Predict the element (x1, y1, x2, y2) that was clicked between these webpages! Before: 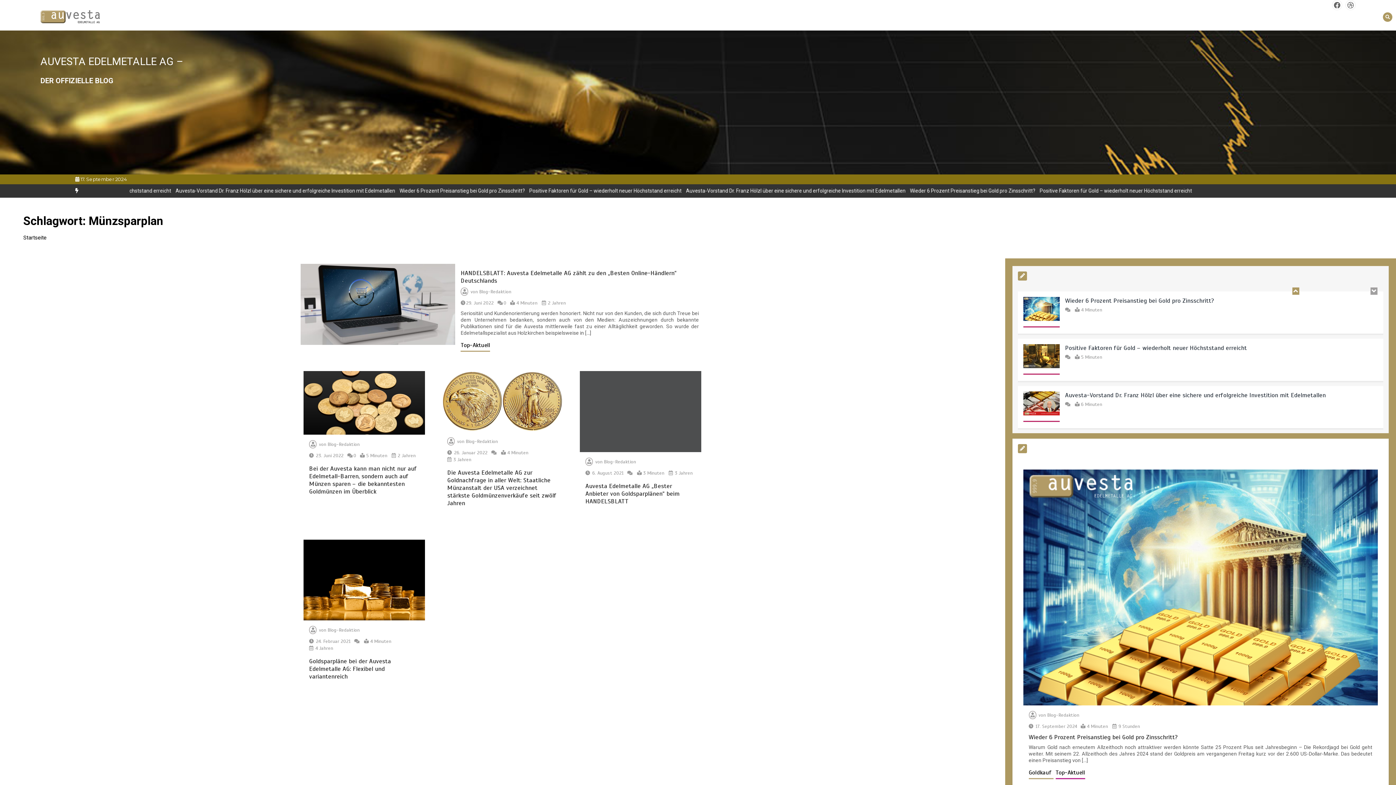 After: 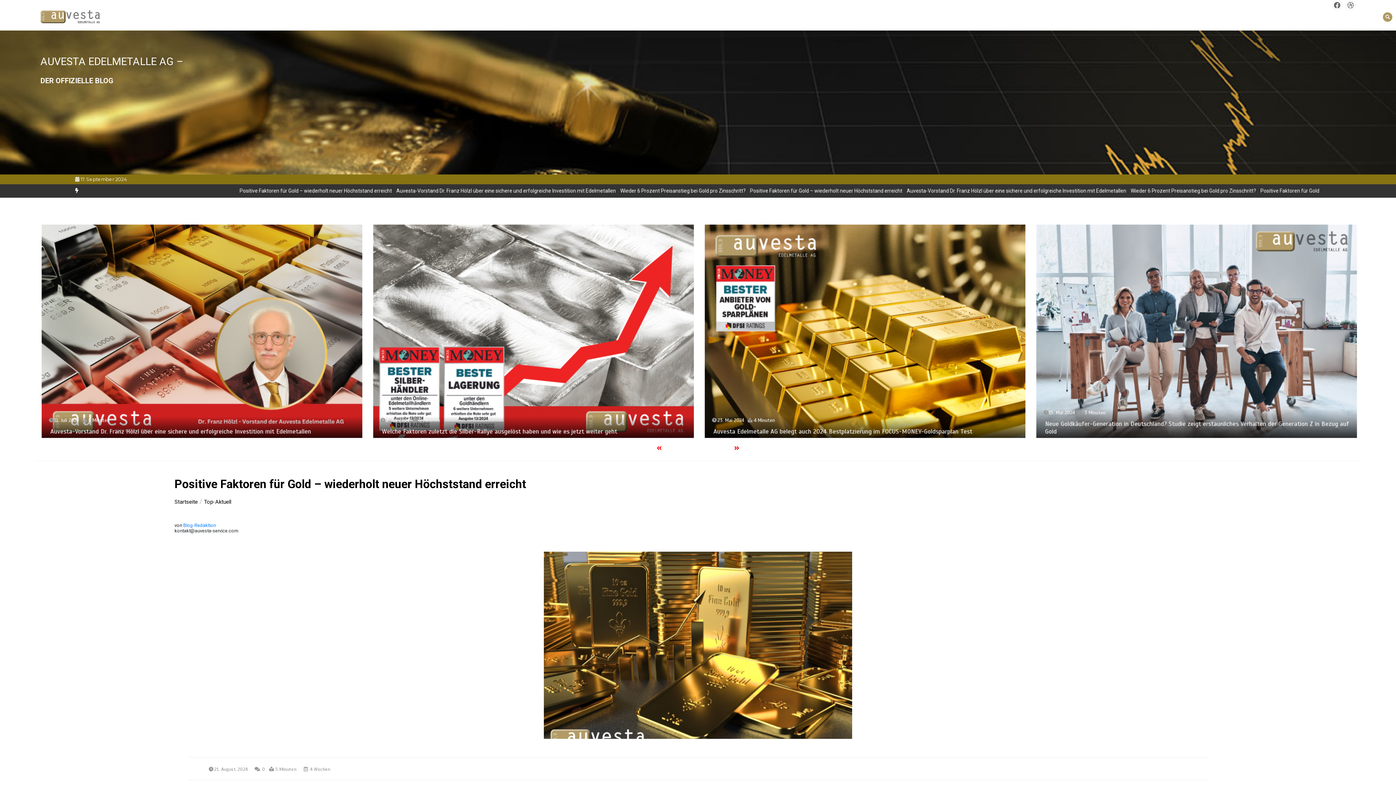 Action: bbox: (1120, 344, 1301, 351) label: Positive Faktoren für Gold – wiederholt neuer Höchststand erreicht